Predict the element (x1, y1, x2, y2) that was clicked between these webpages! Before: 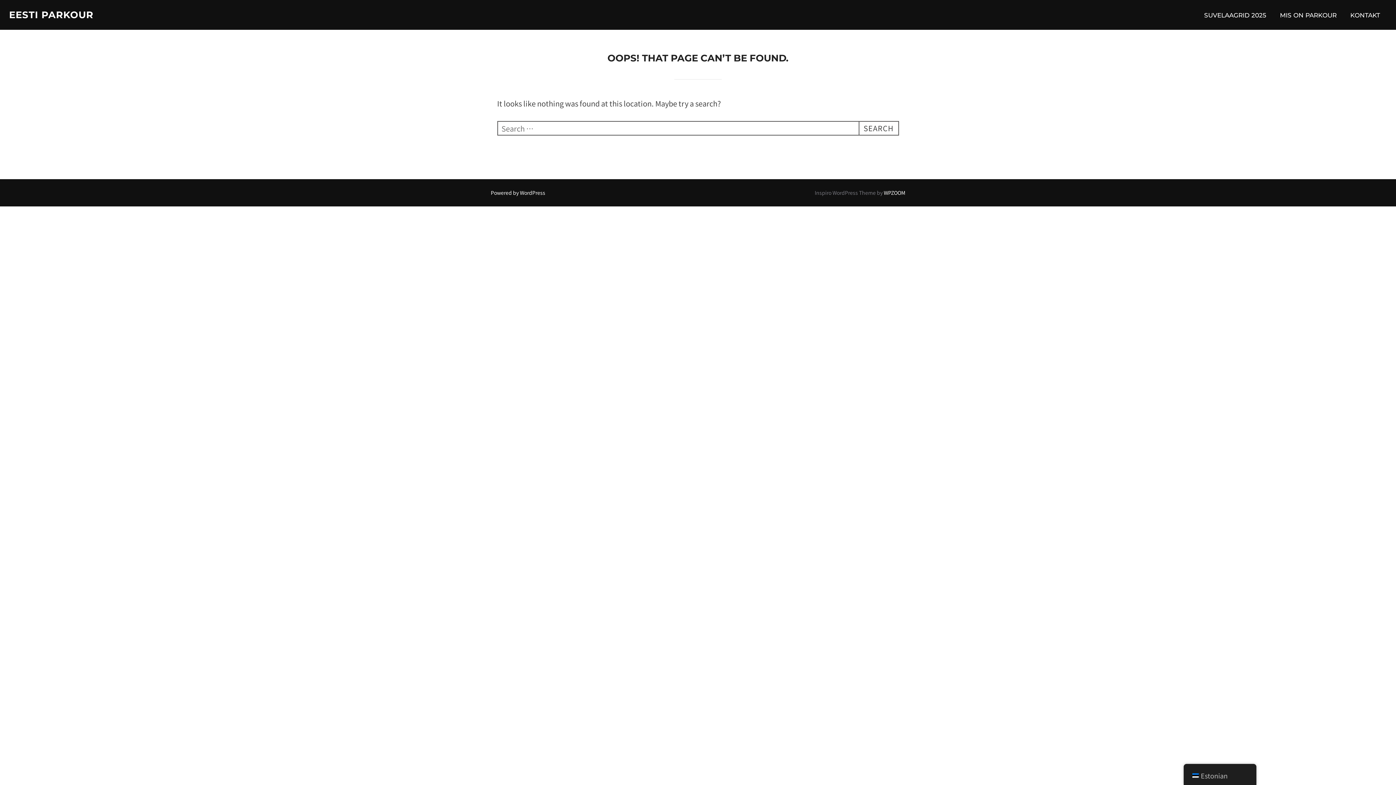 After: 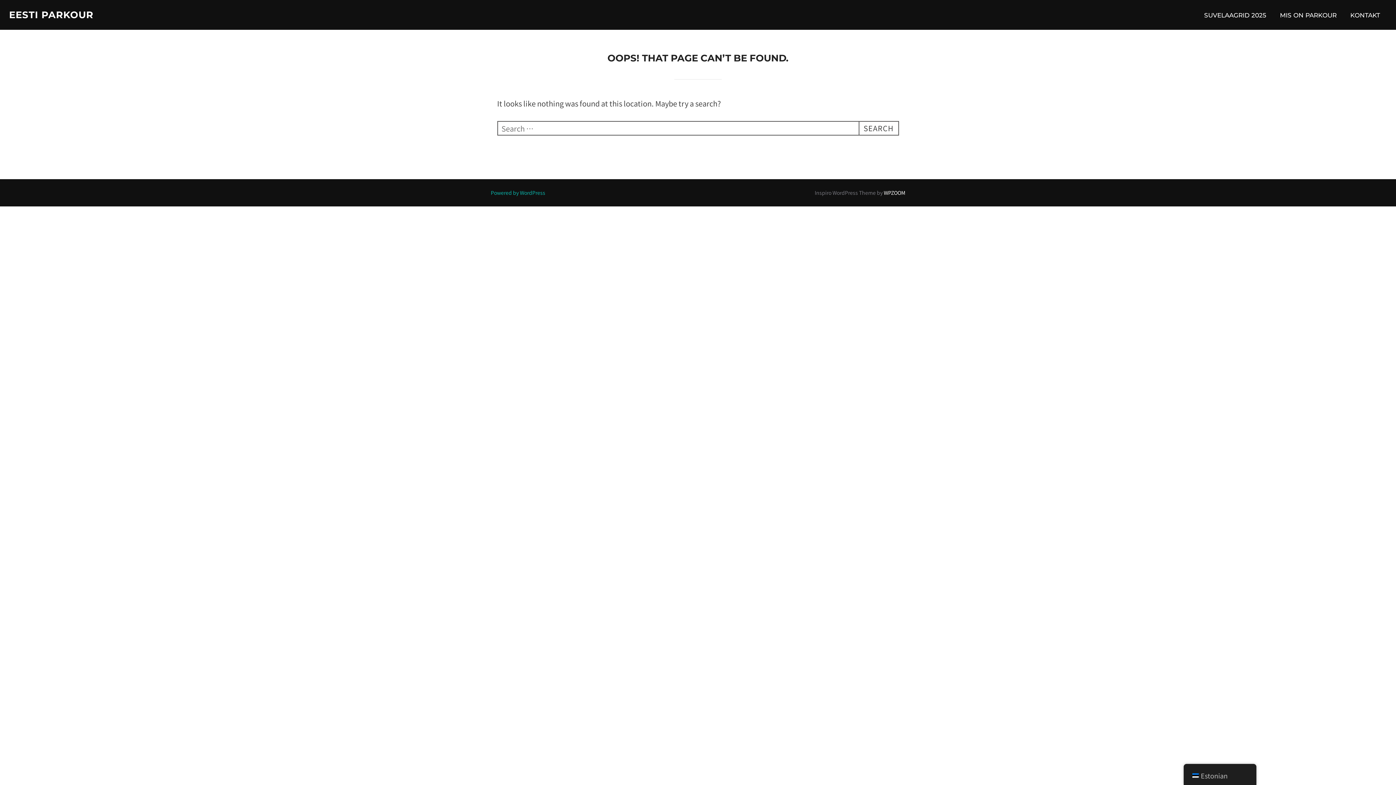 Action: label: Powered by WordPress bbox: (490, 189, 545, 196)